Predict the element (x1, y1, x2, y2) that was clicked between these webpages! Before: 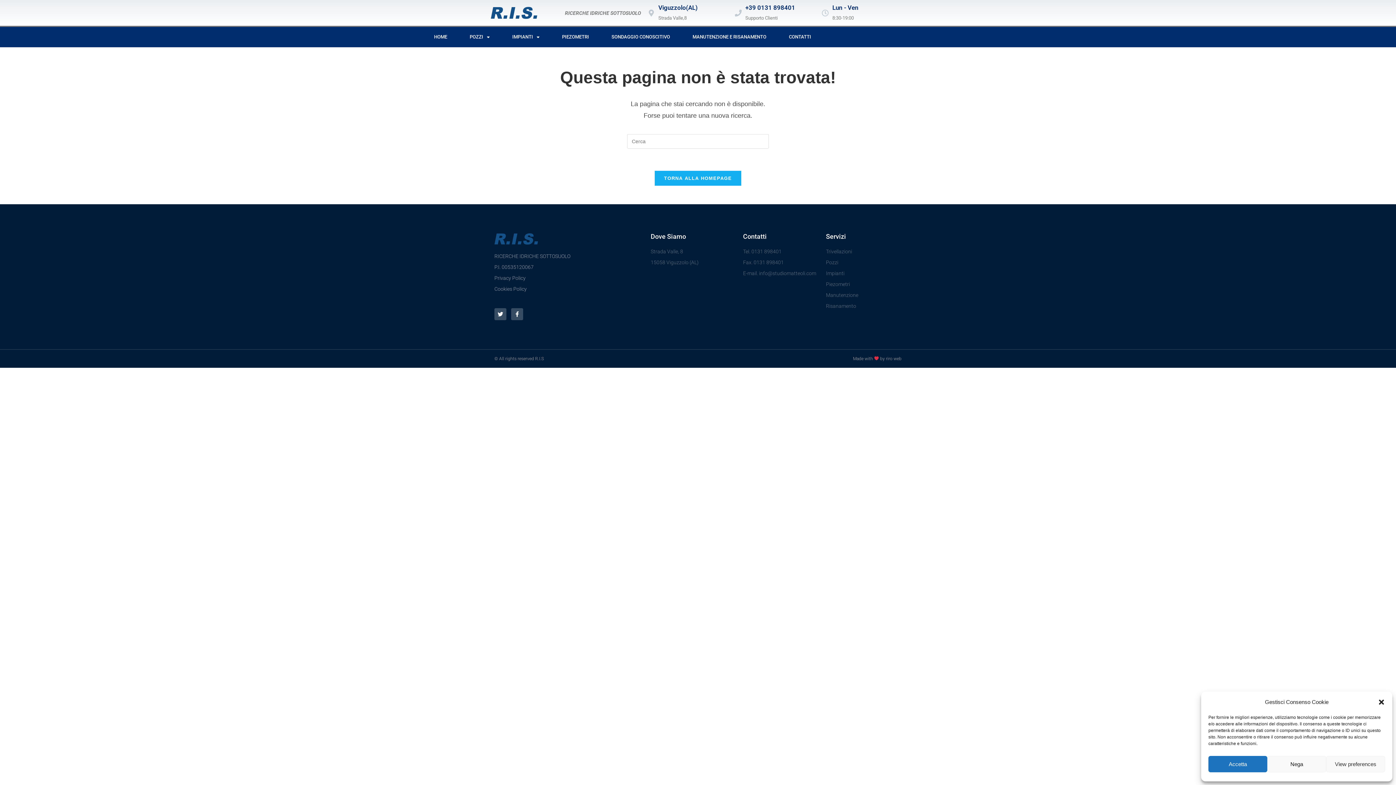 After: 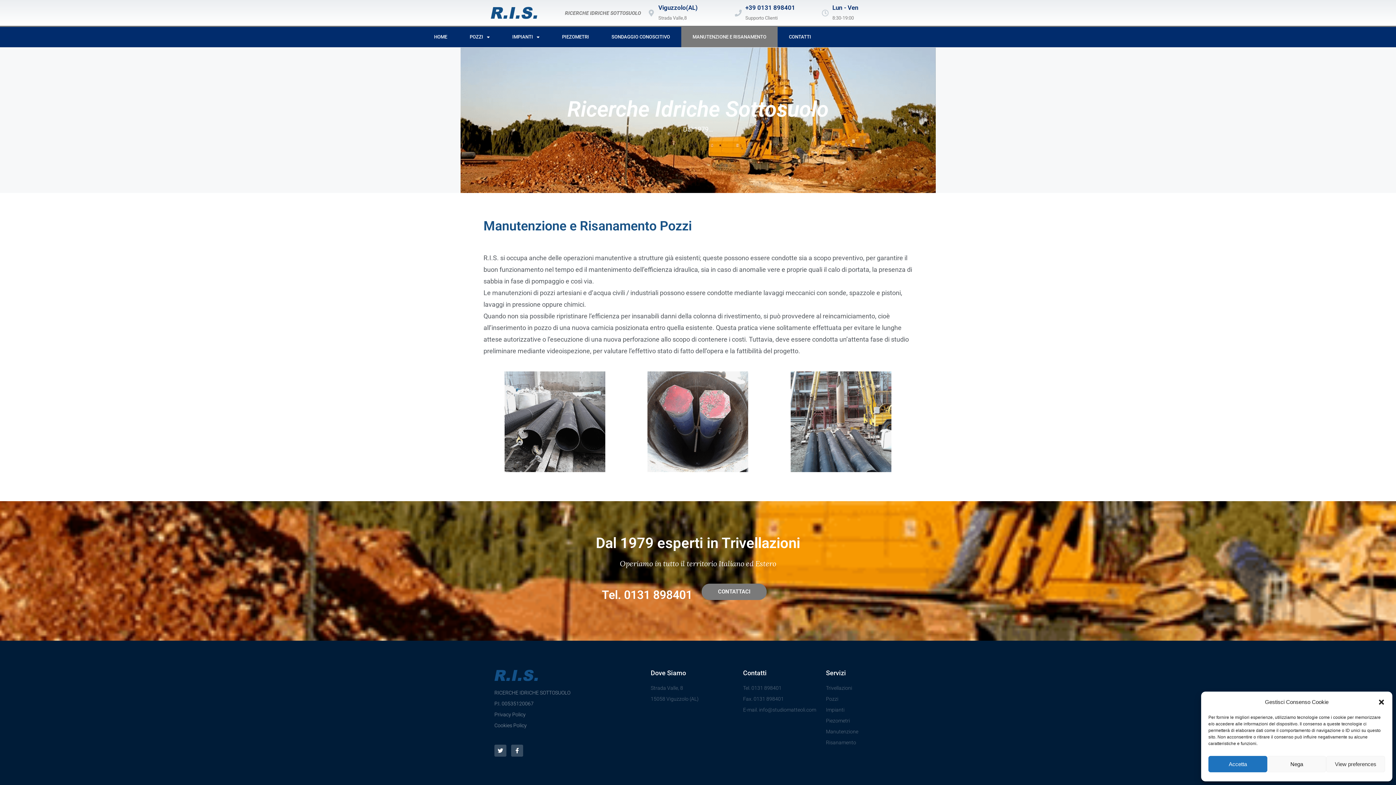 Action: label: Manutenzione bbox: (826, 290, 901, 300)